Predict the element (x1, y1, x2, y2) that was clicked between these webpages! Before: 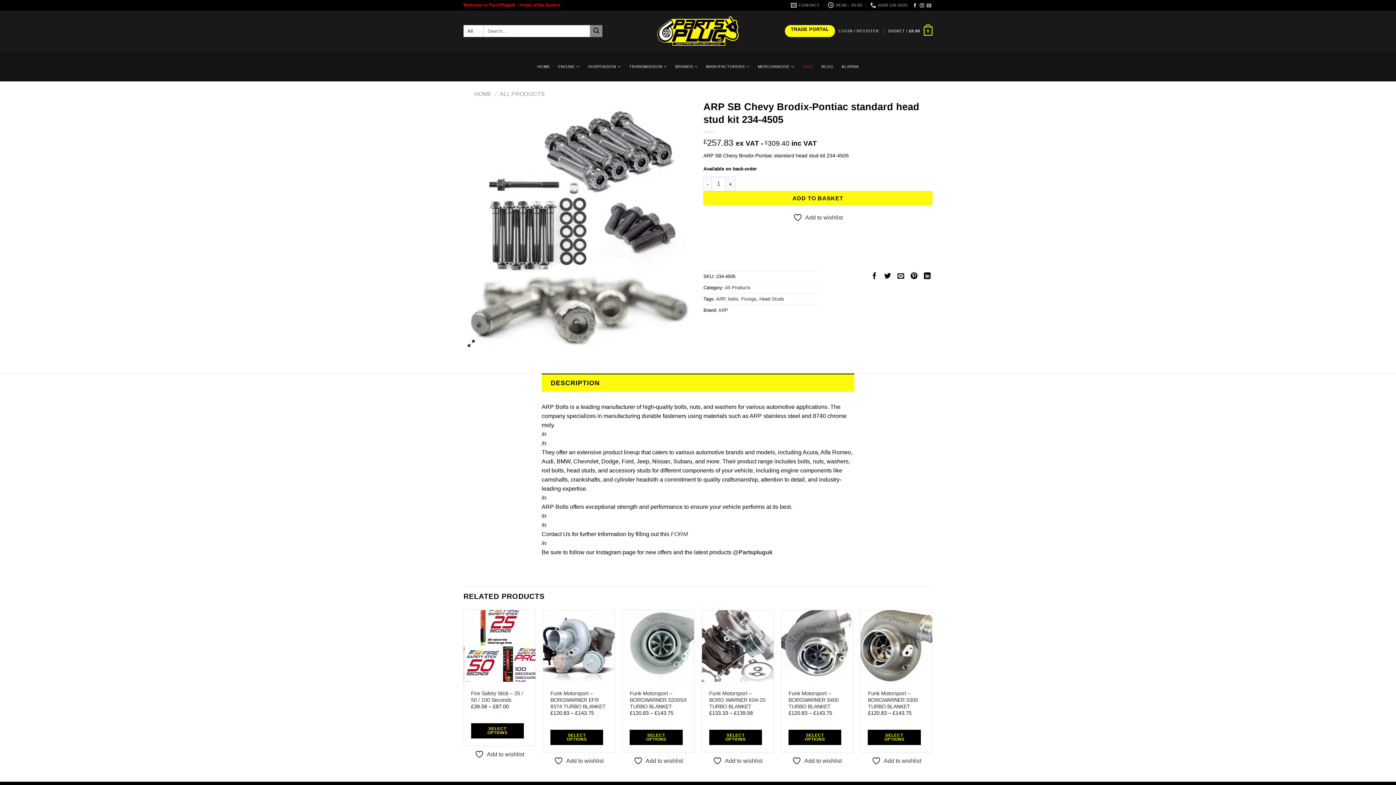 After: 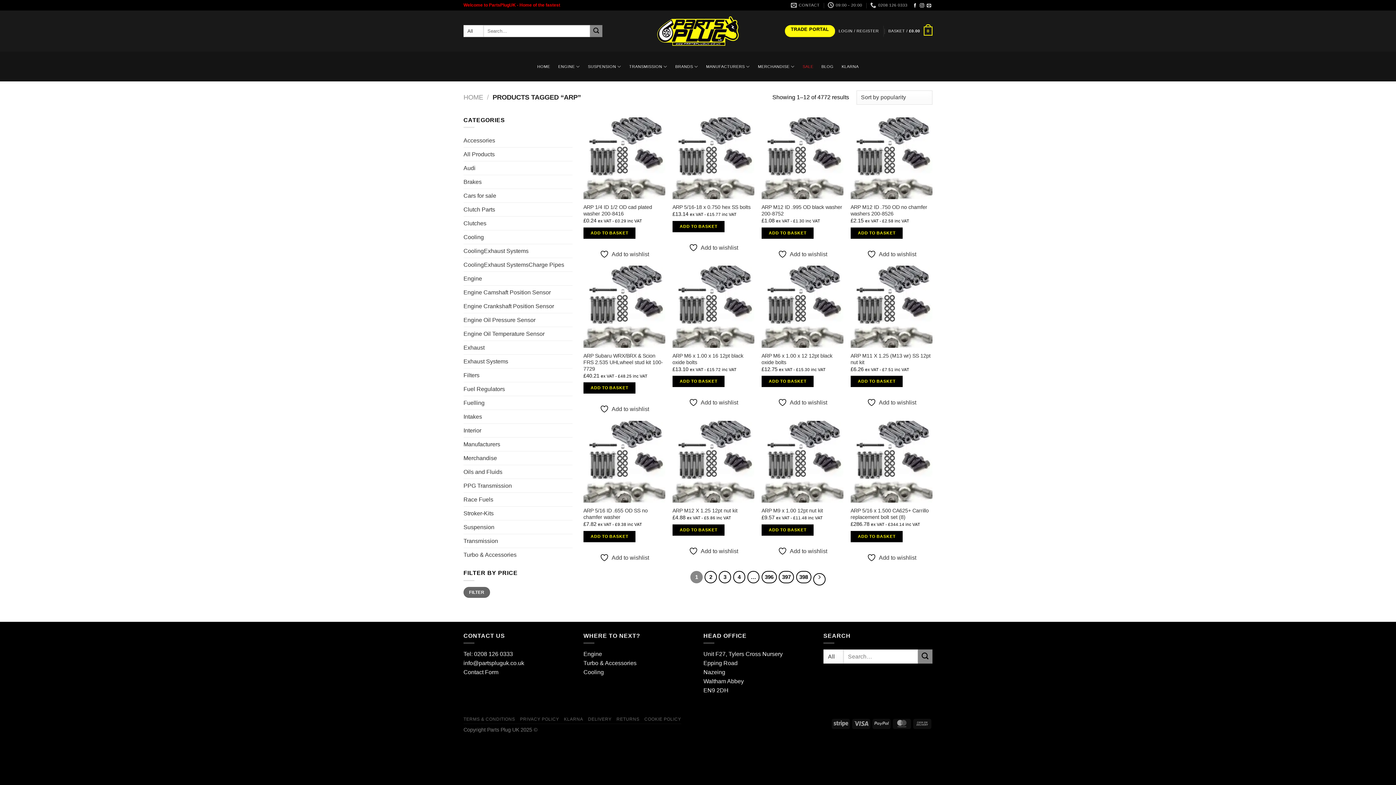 Action: label: ARP bbox: (716, 296, 725, 301)